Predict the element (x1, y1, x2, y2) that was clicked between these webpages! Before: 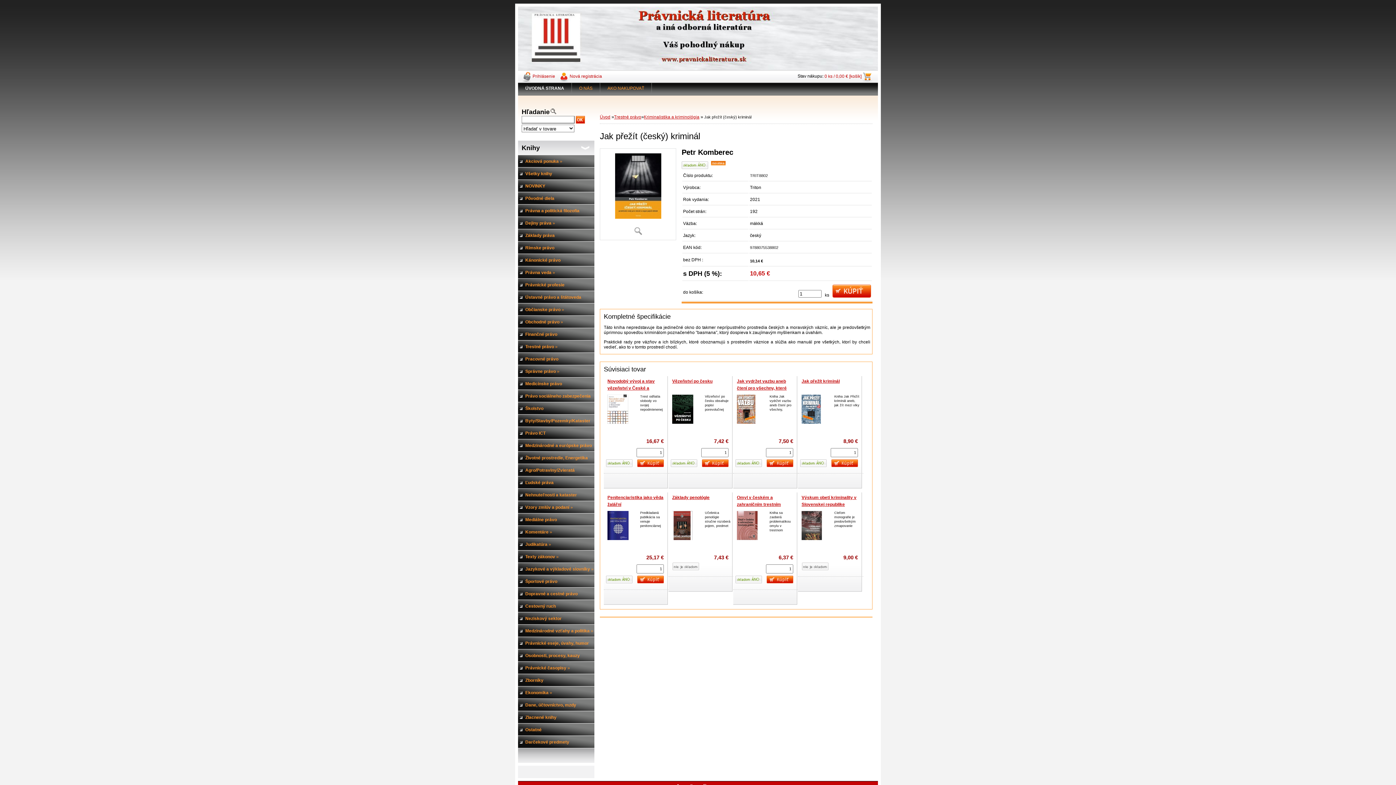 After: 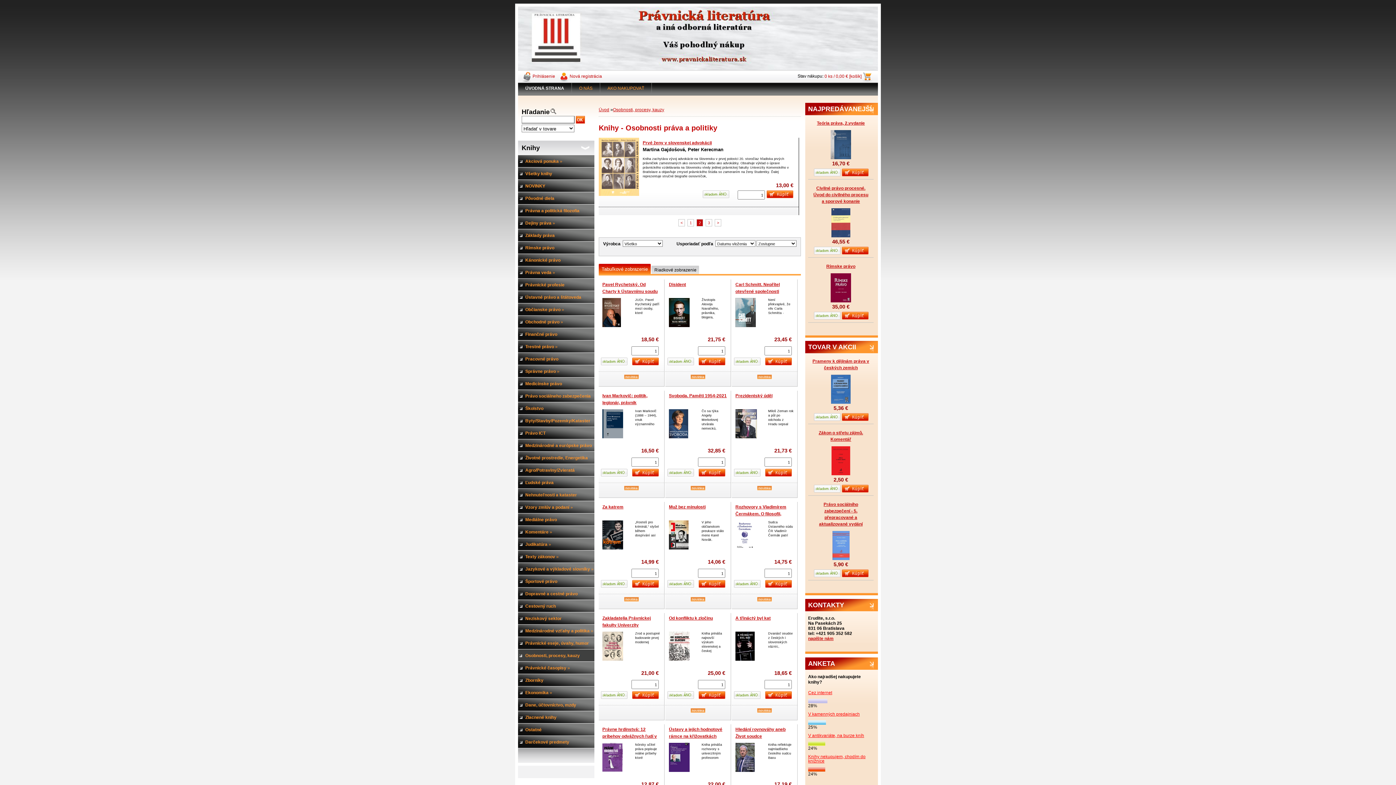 Action: label: Osobnosti, procesy, kauzy bbox: (518, 649, 594, 662)